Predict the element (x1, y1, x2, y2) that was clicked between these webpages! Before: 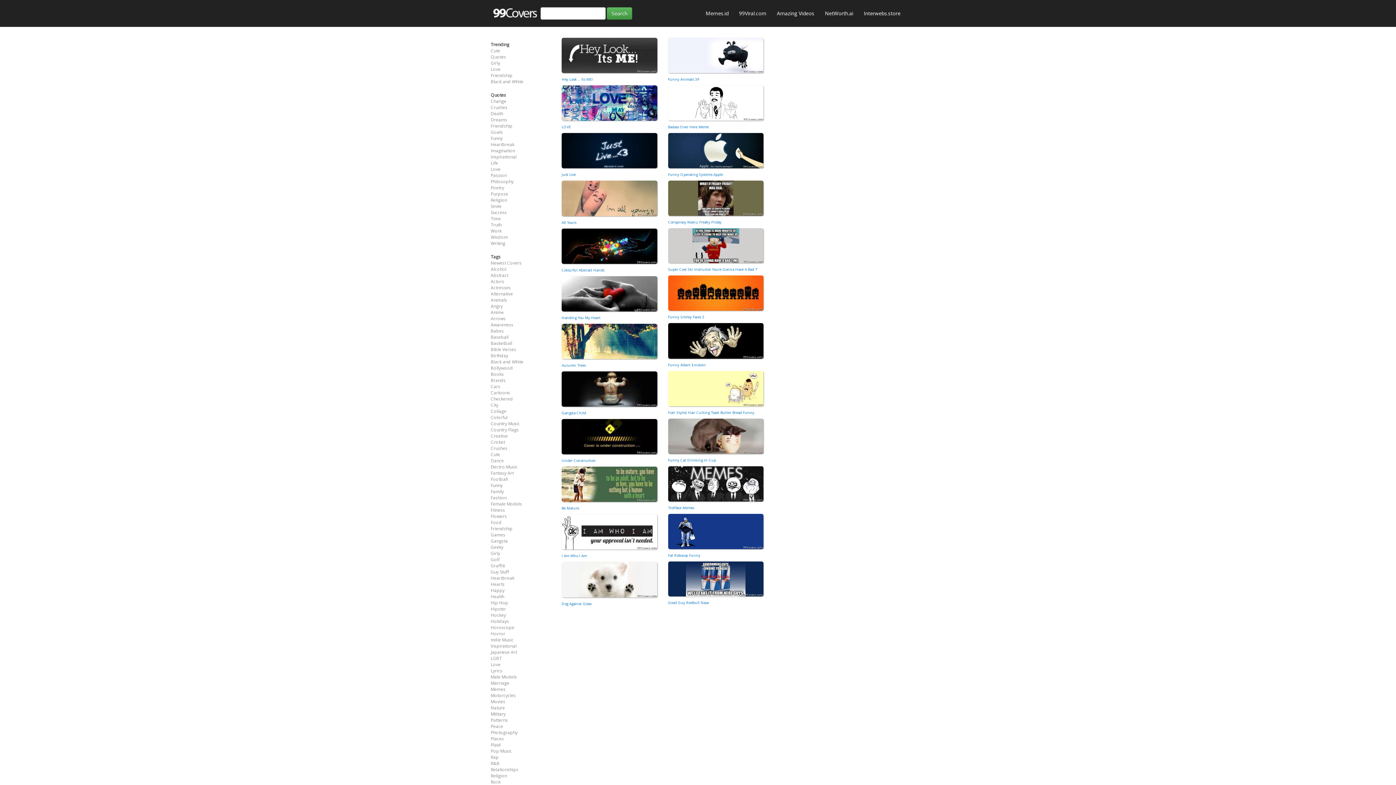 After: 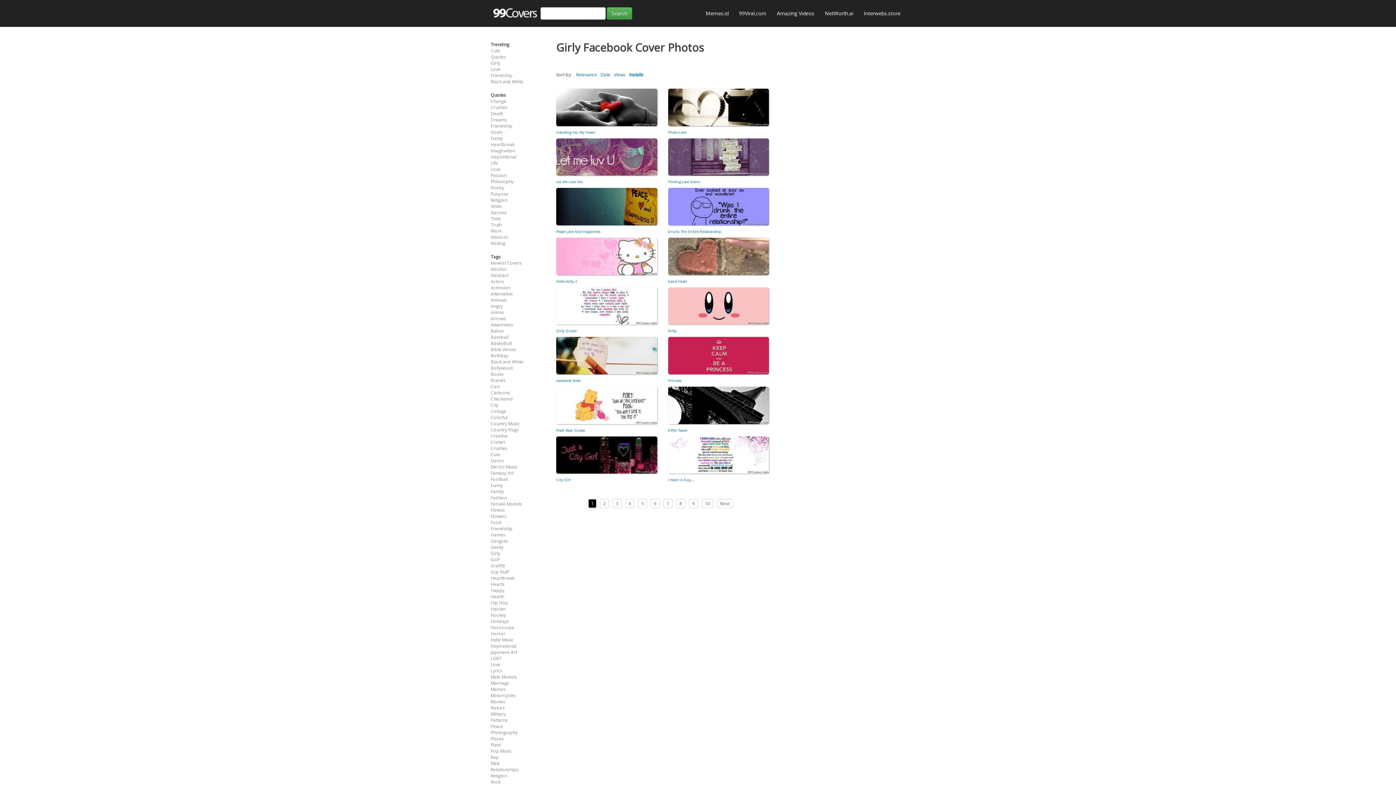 Action: bbox: (490, 550, 500, 556) label: Girly